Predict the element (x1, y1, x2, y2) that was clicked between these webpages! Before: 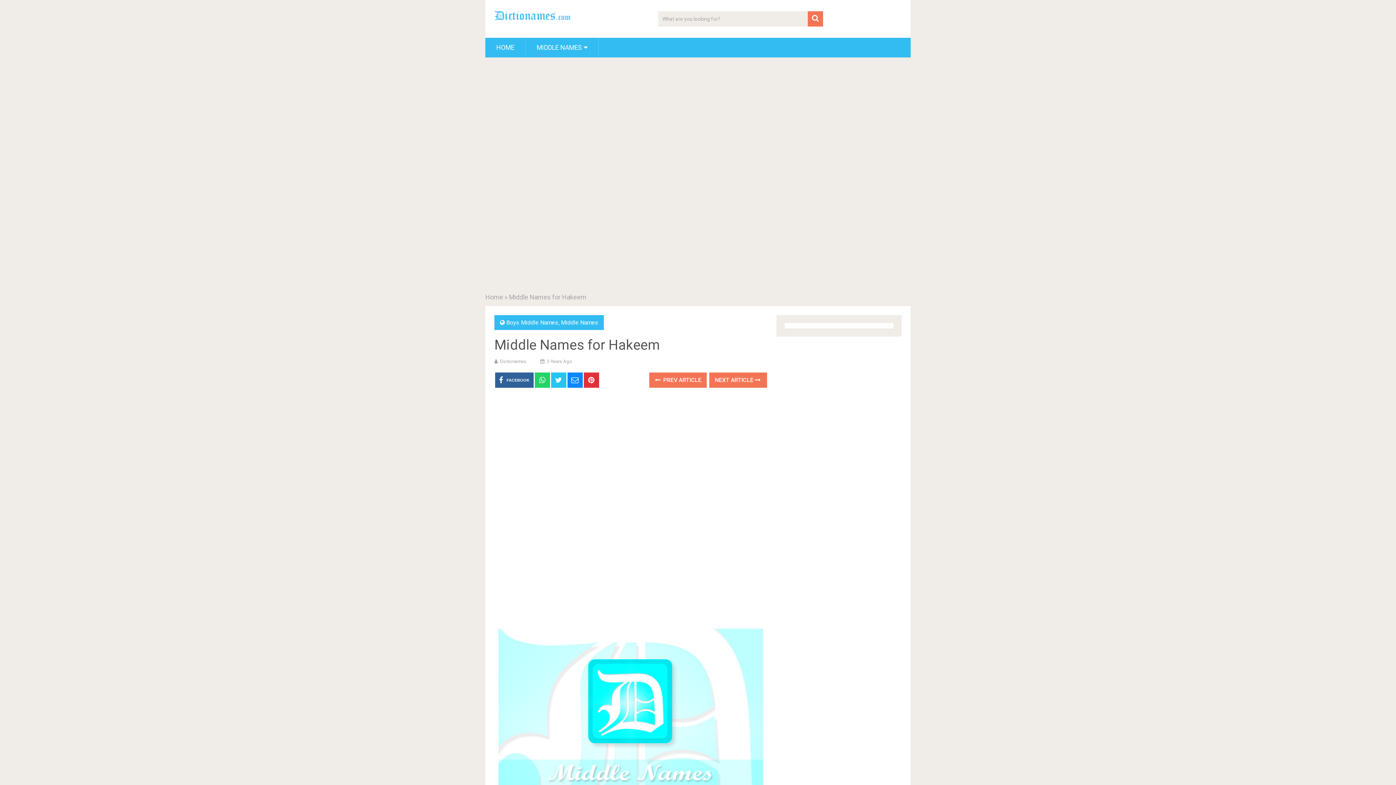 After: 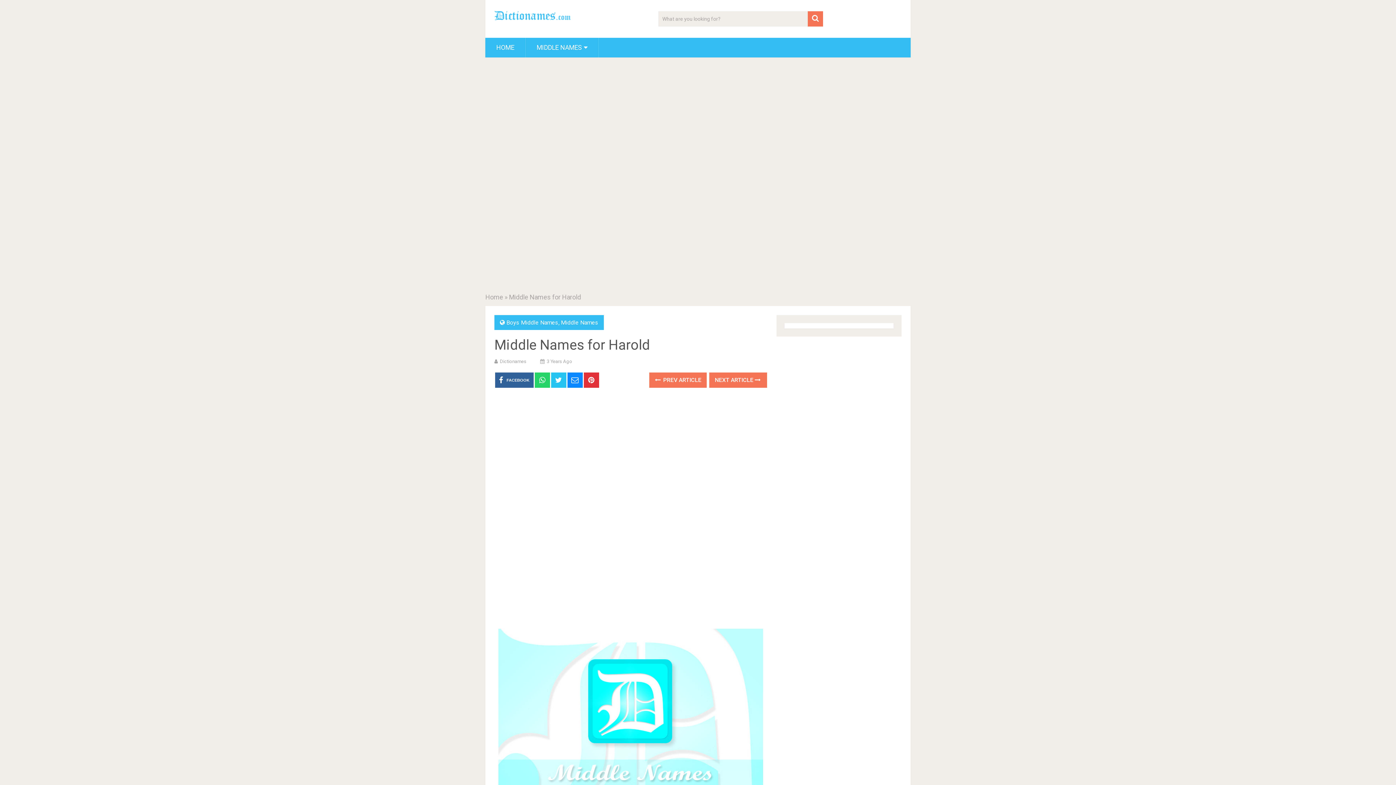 Action: label: NEXT ARTICLE  bbox: (709, 372, 767, 388)